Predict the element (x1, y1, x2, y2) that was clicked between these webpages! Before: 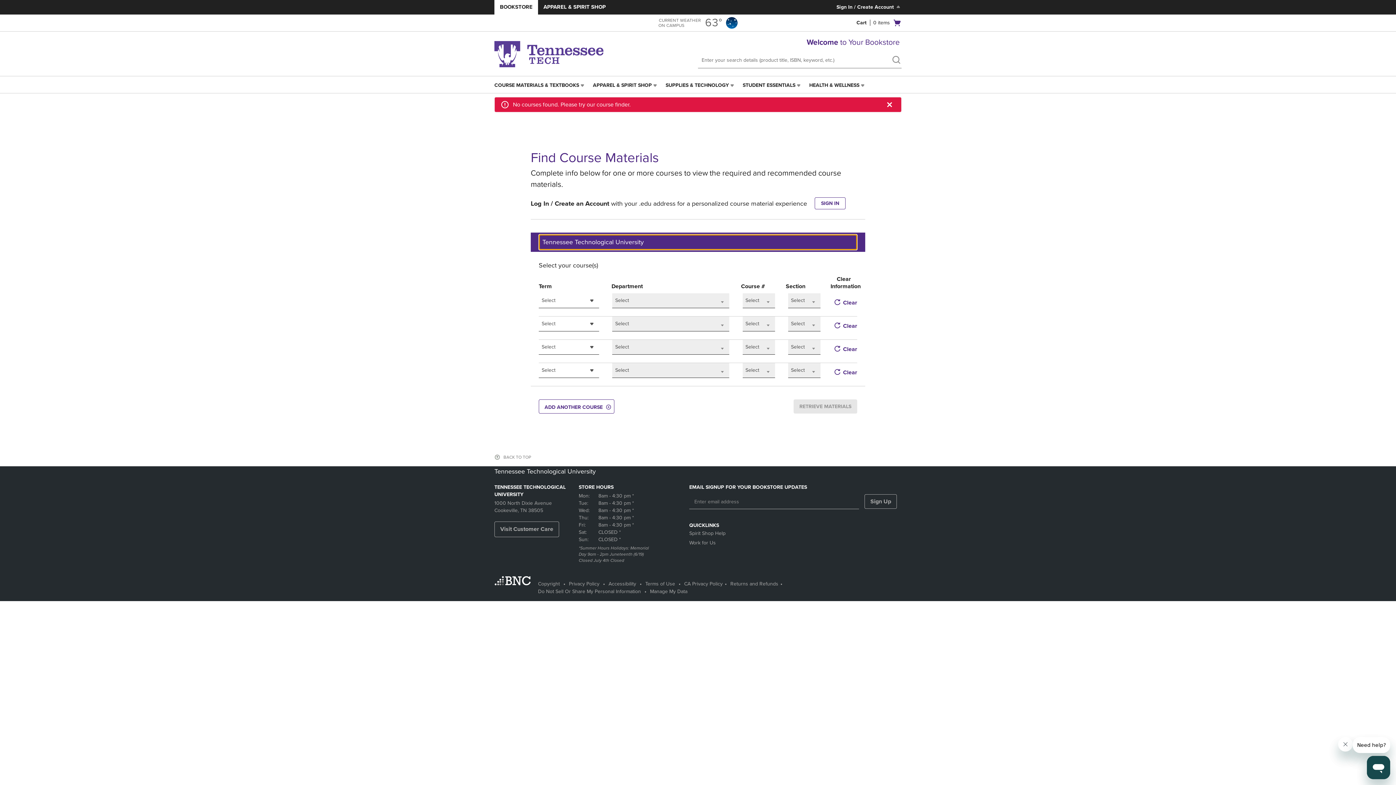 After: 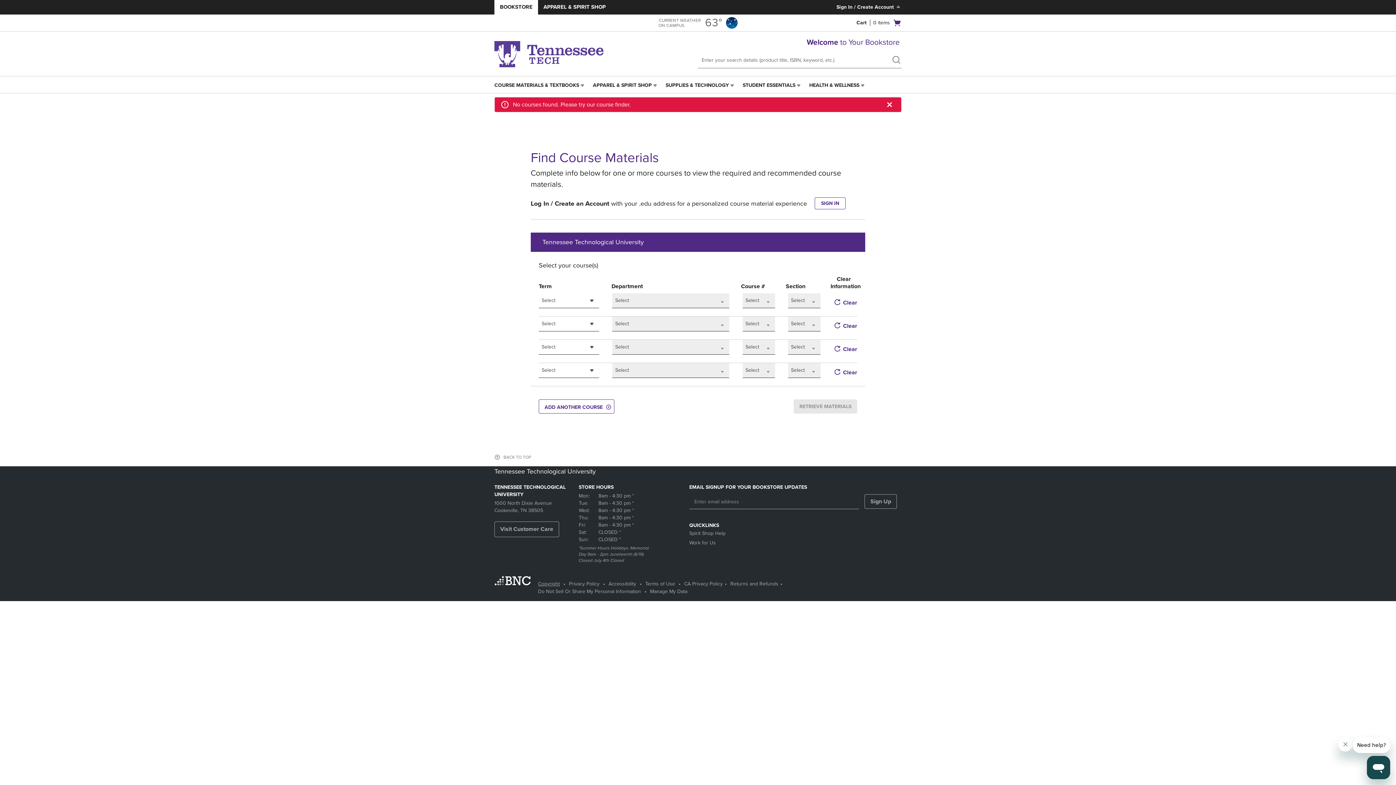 Action: bbox: (538, 581, 560, 587) label: Copyright - opens in a new tab